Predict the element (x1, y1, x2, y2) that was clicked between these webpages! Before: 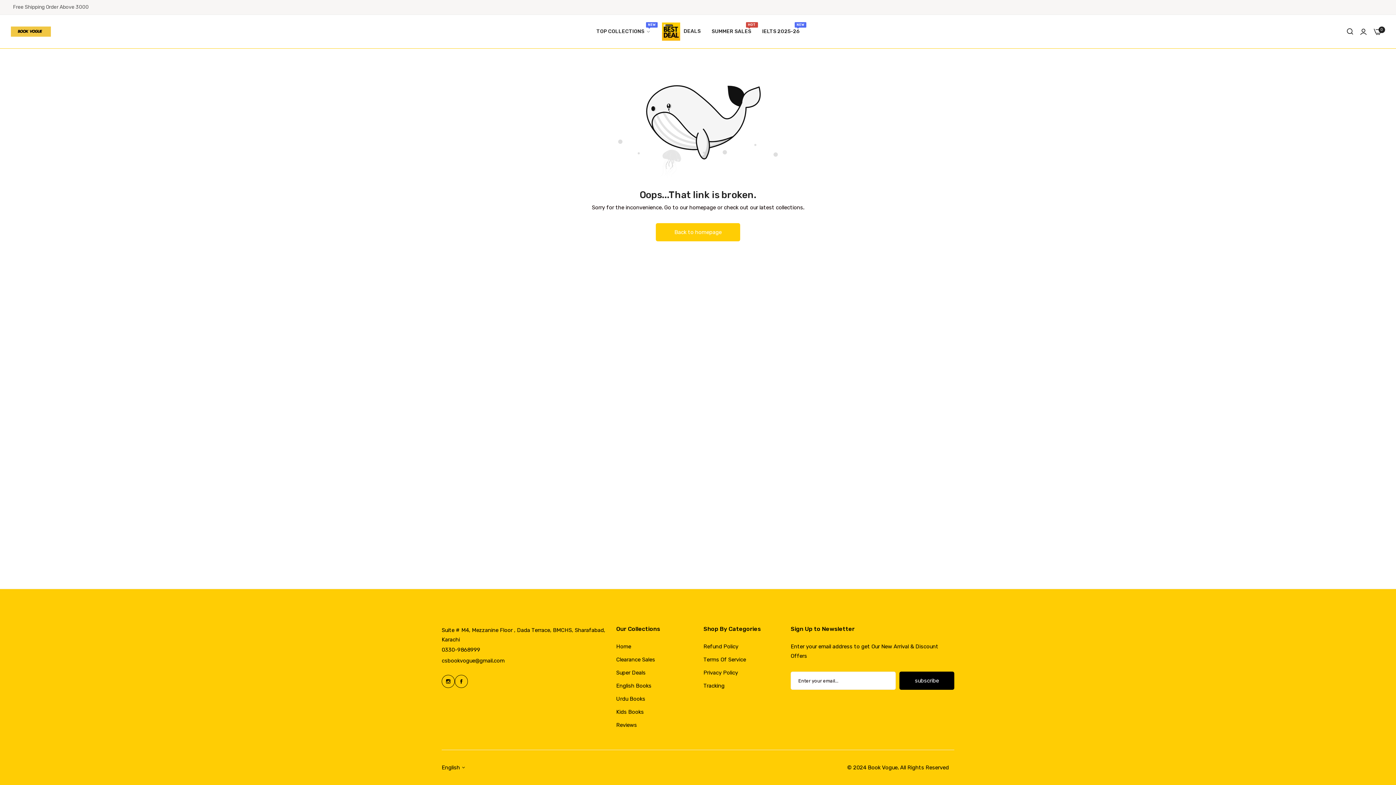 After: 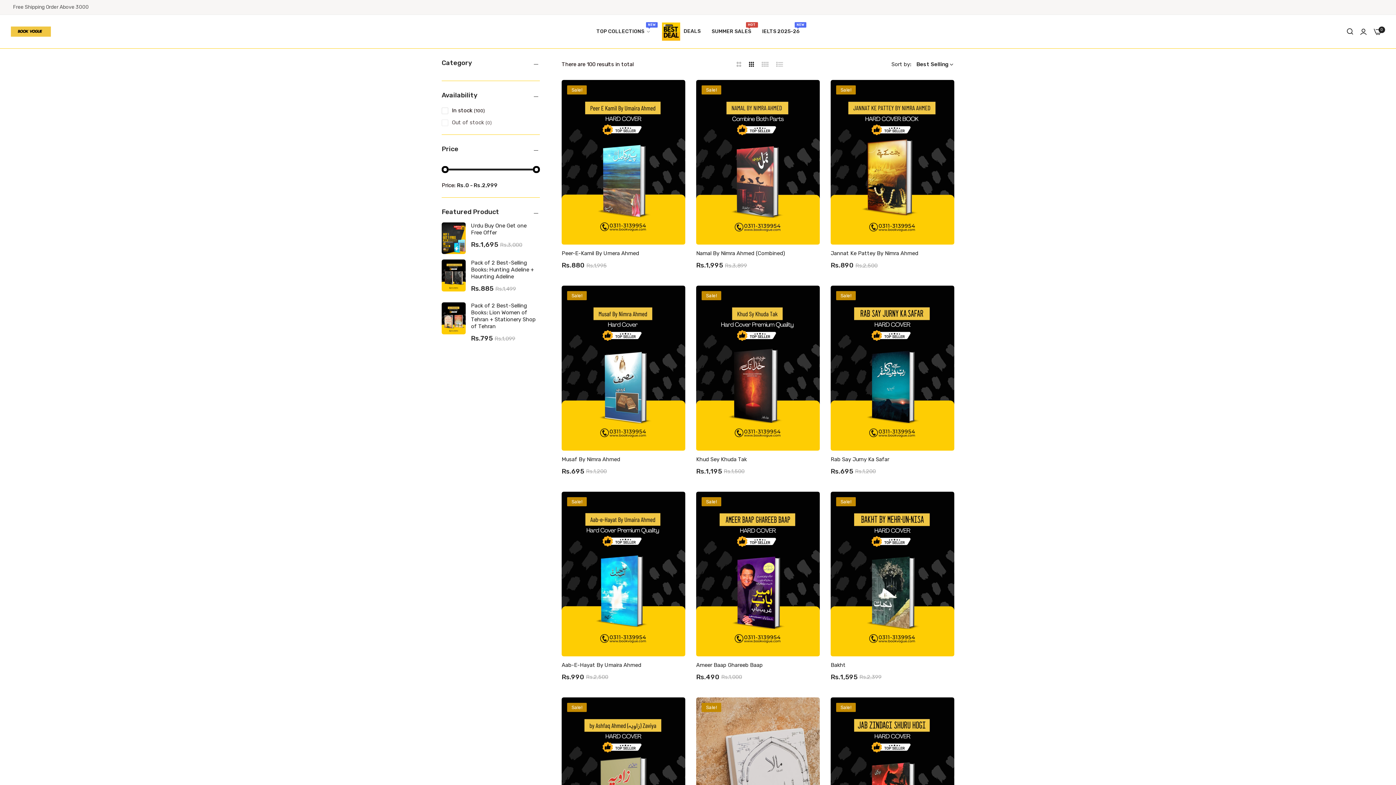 Action: label: Urdu Books bbox: (616, 696, 645, 702)